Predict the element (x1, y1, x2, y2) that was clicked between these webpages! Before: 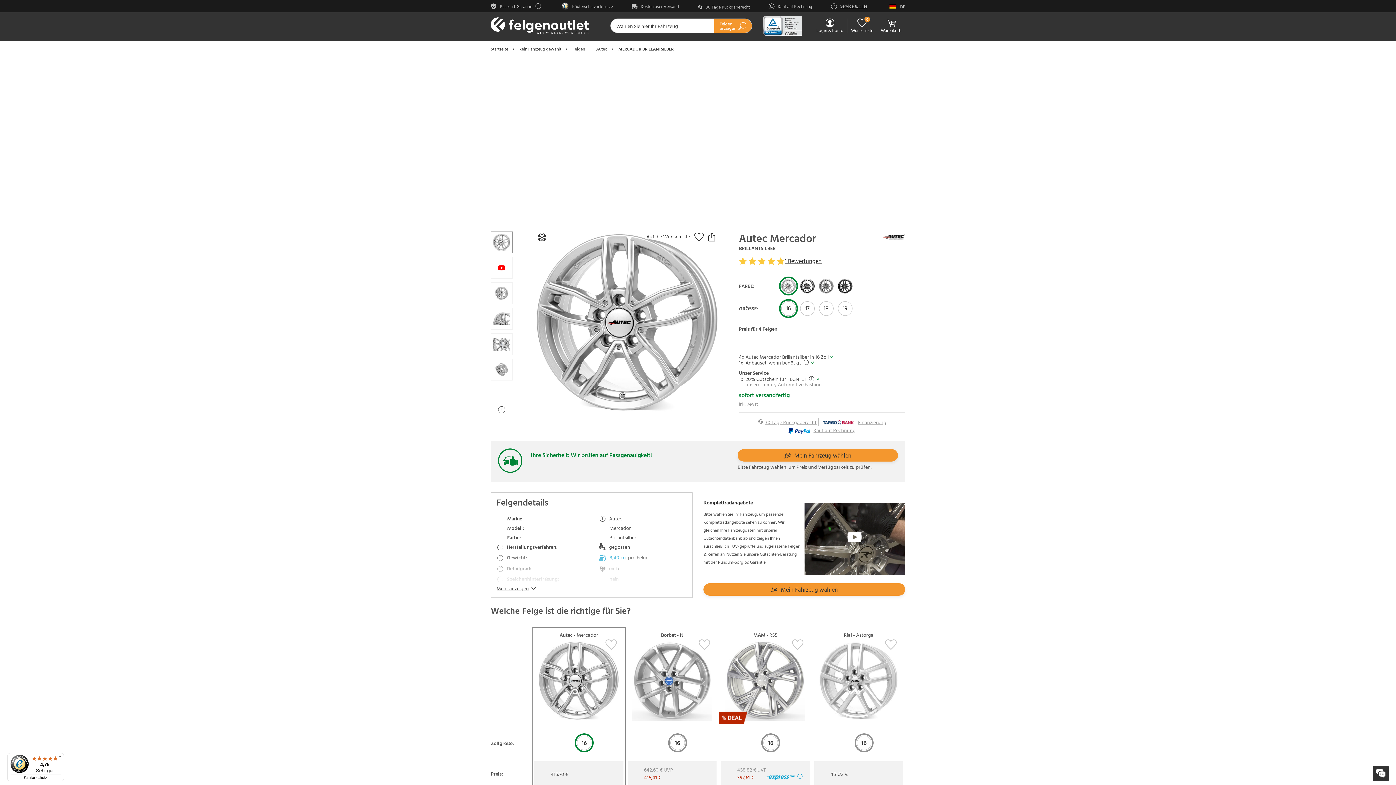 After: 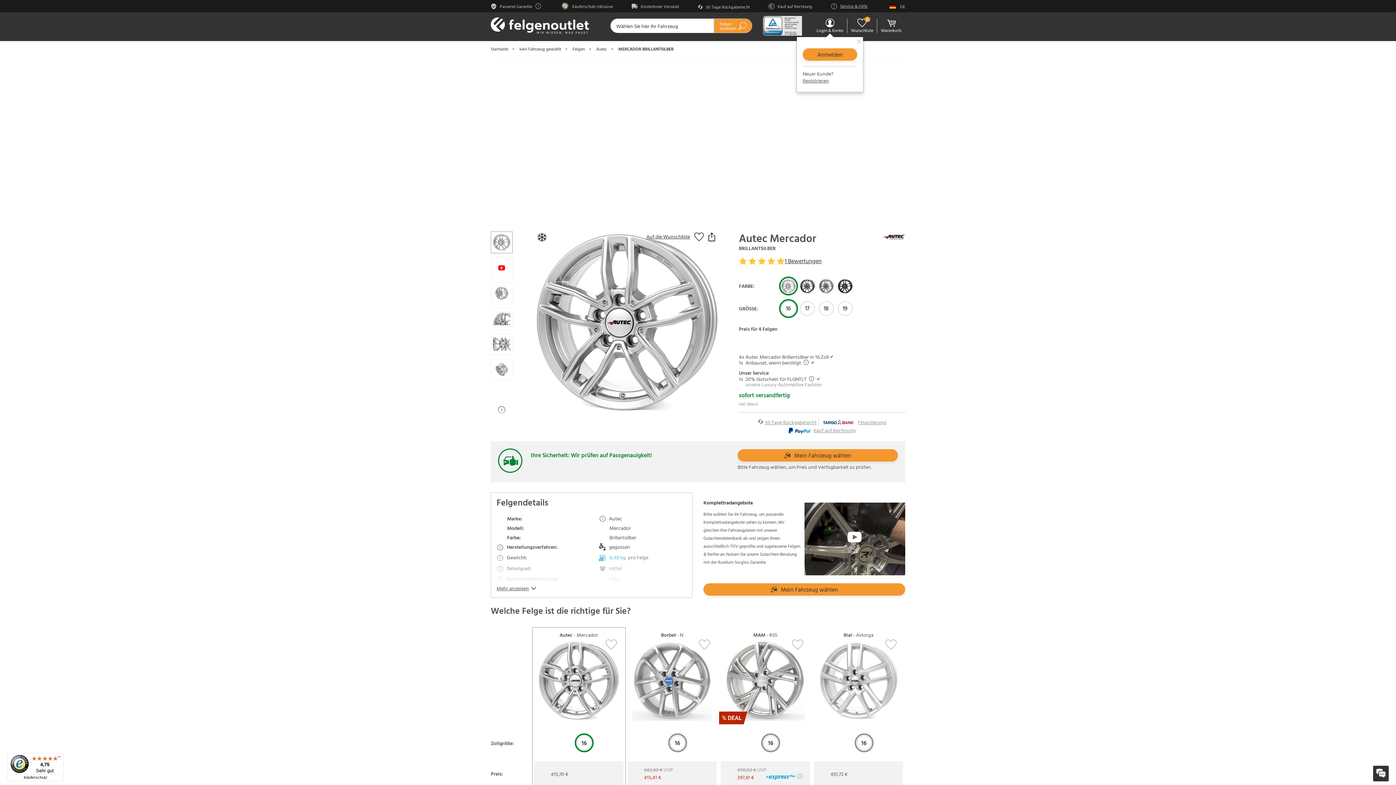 Action: label: Login & Konto bbox: (816, 18, 843, 33)